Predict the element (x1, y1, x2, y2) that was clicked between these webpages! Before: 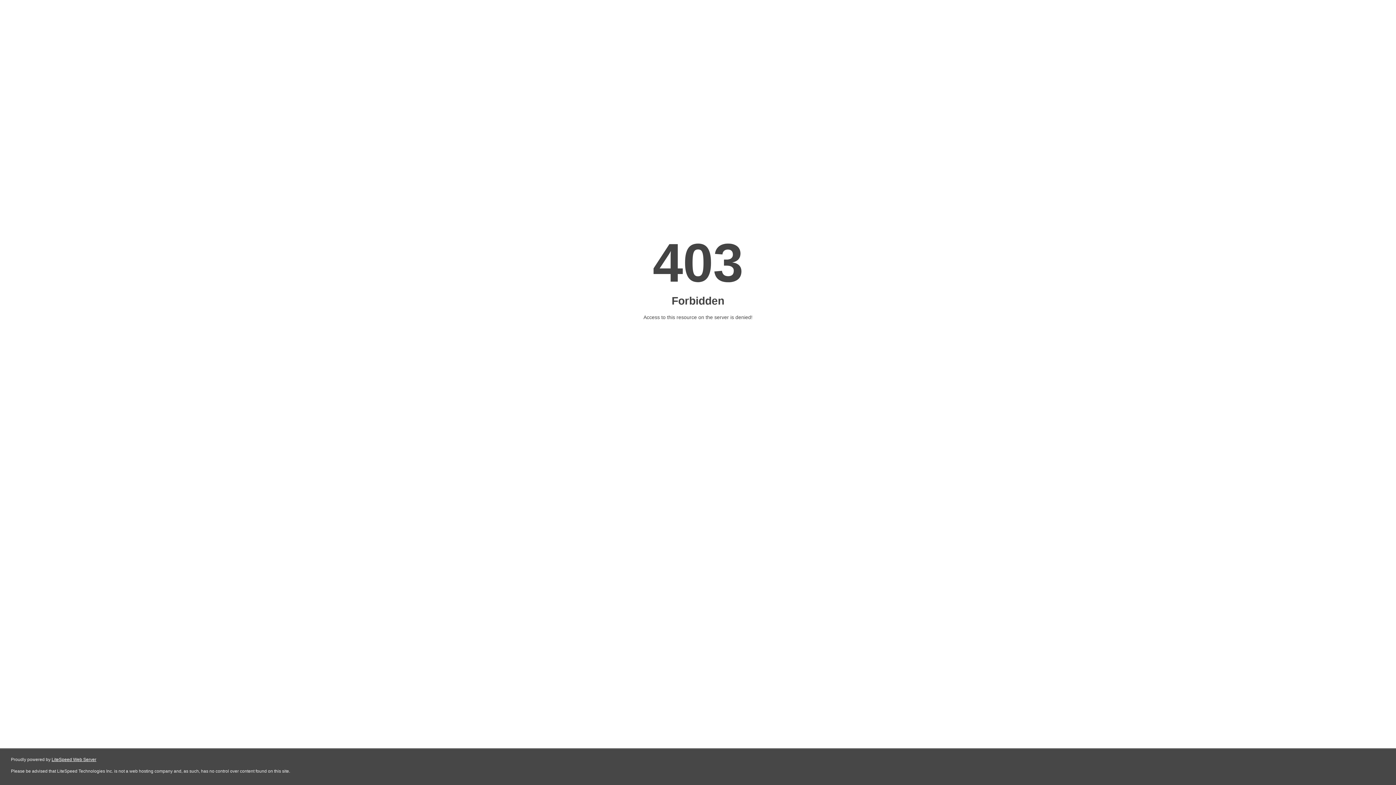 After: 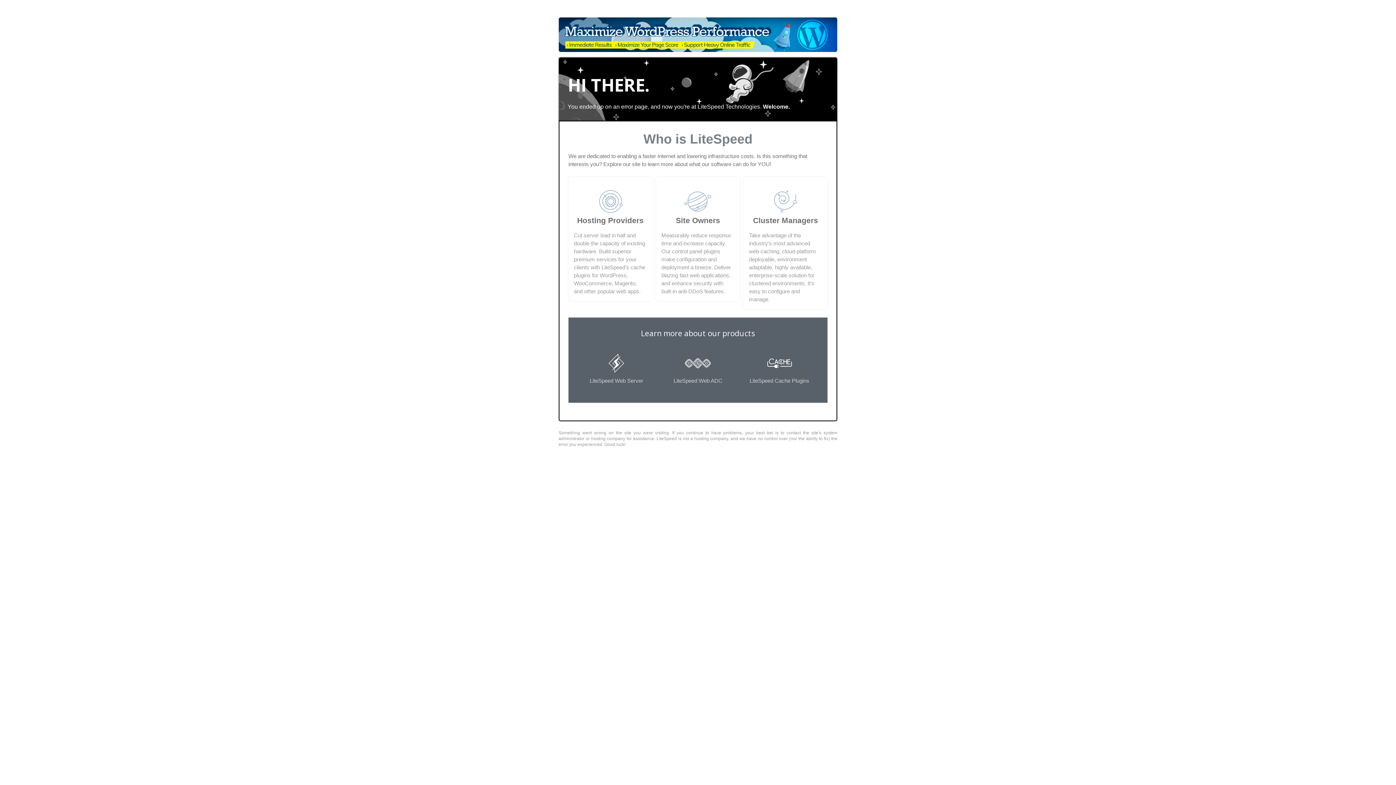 Action: label: LiteSpeed Web Server bbox: (51, 757, 96, 762)